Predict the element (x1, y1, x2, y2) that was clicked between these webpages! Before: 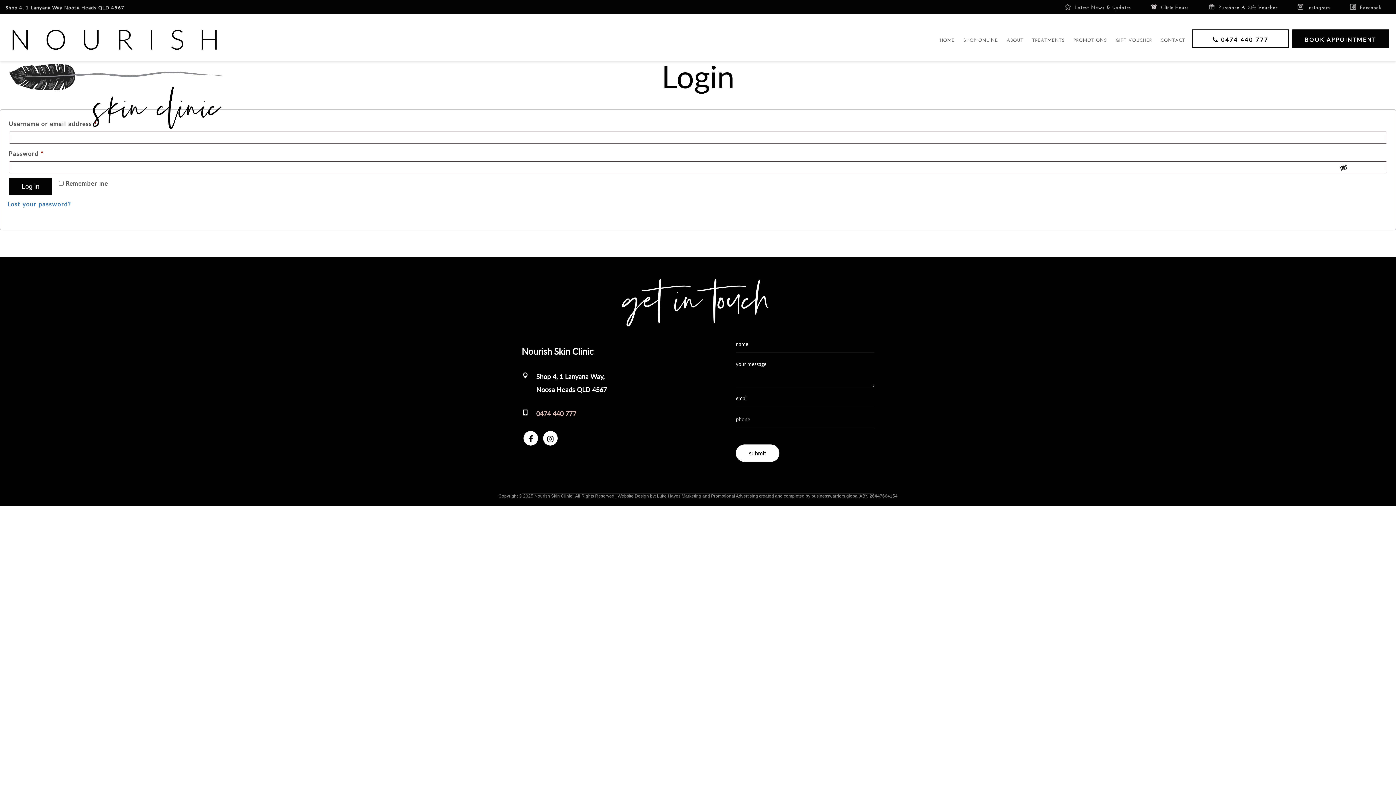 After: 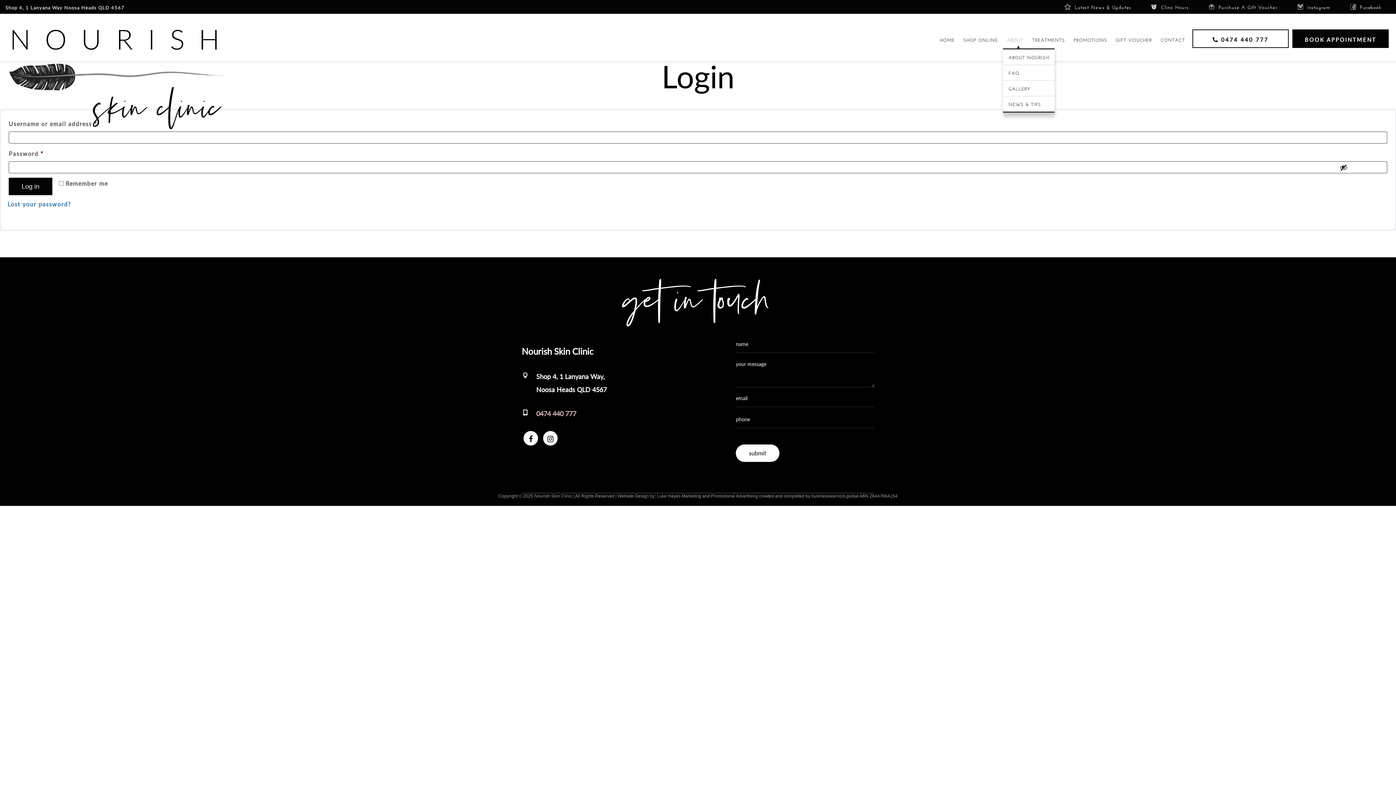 Action: label: ABOUT bbox: (1003, 31, 1027, 48)